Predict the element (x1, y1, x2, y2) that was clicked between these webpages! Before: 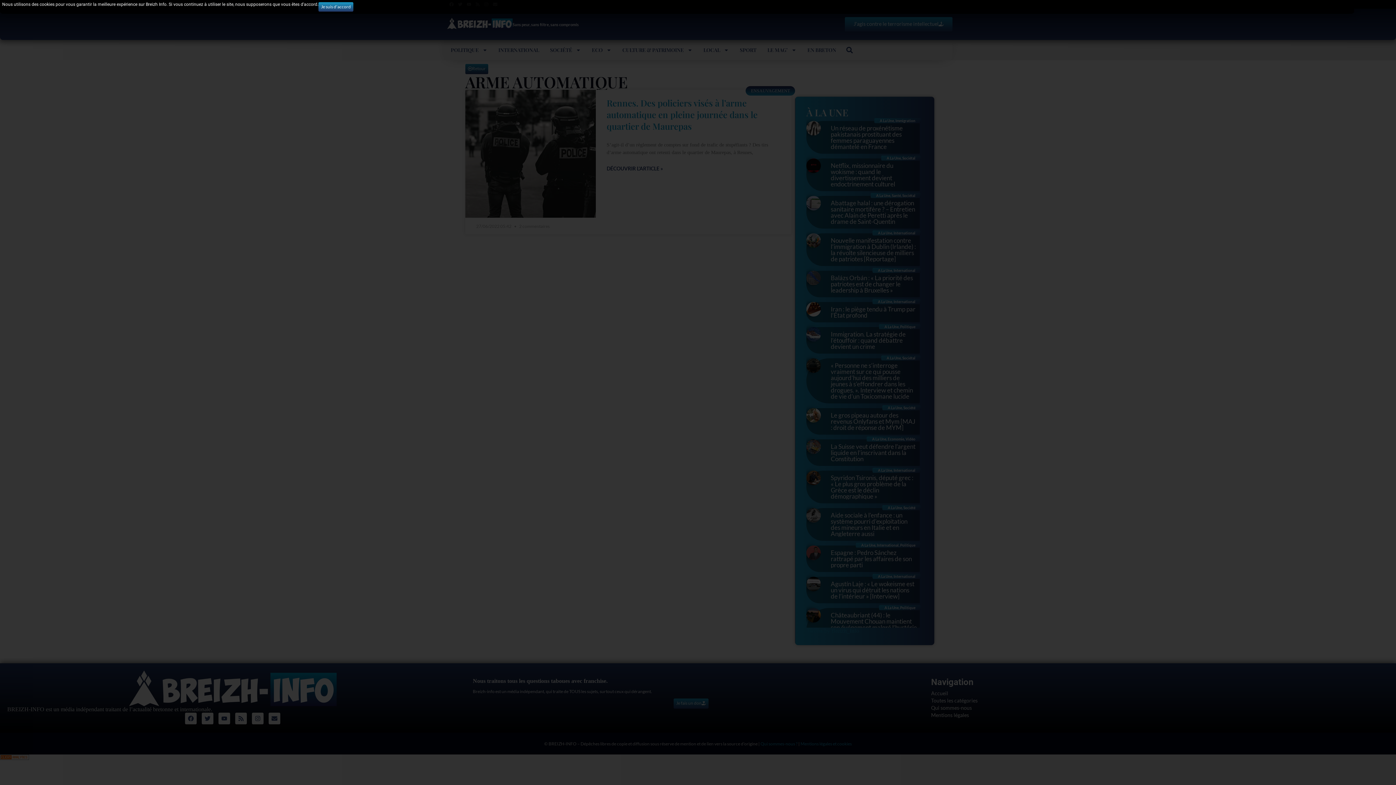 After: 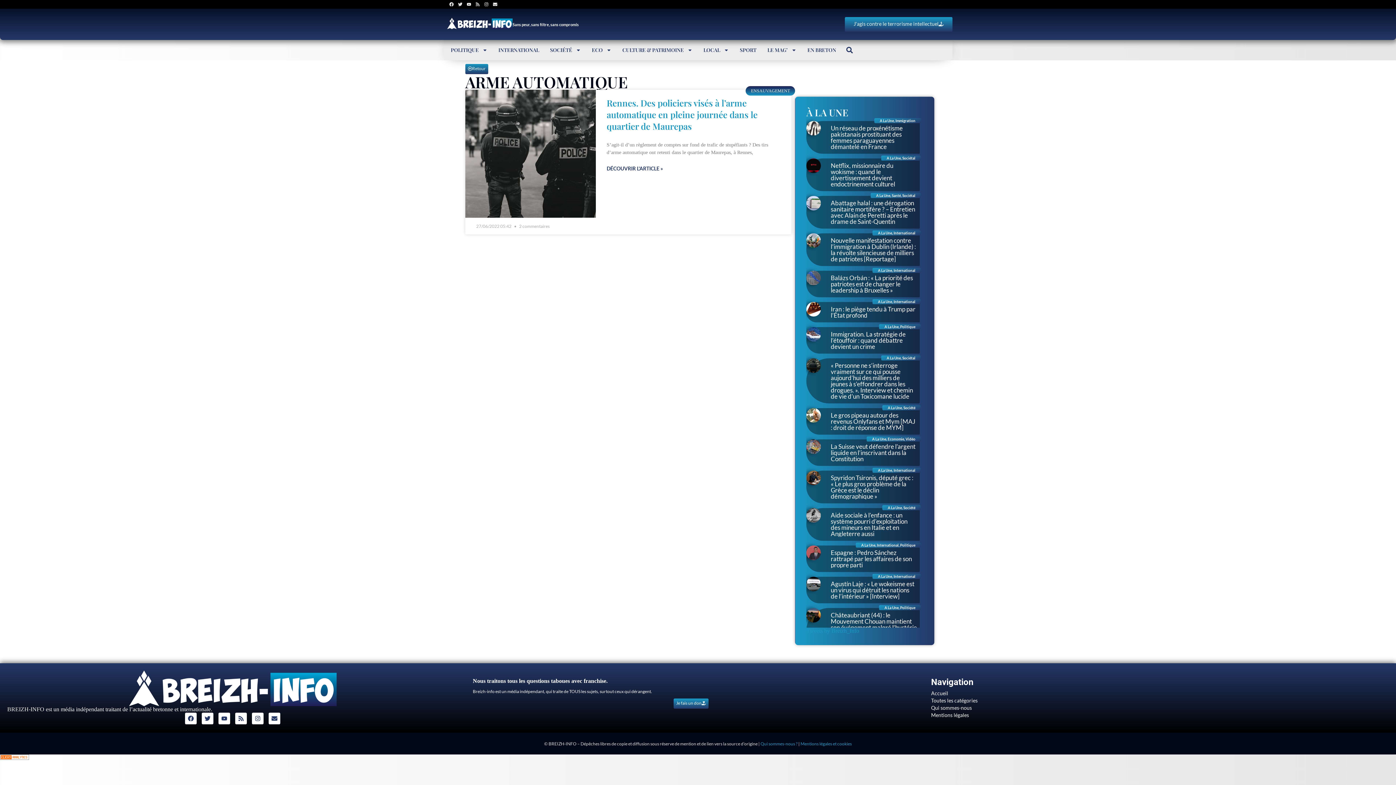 Action: label: Je suis d'accord bbox: (318, 2, 353, 11)